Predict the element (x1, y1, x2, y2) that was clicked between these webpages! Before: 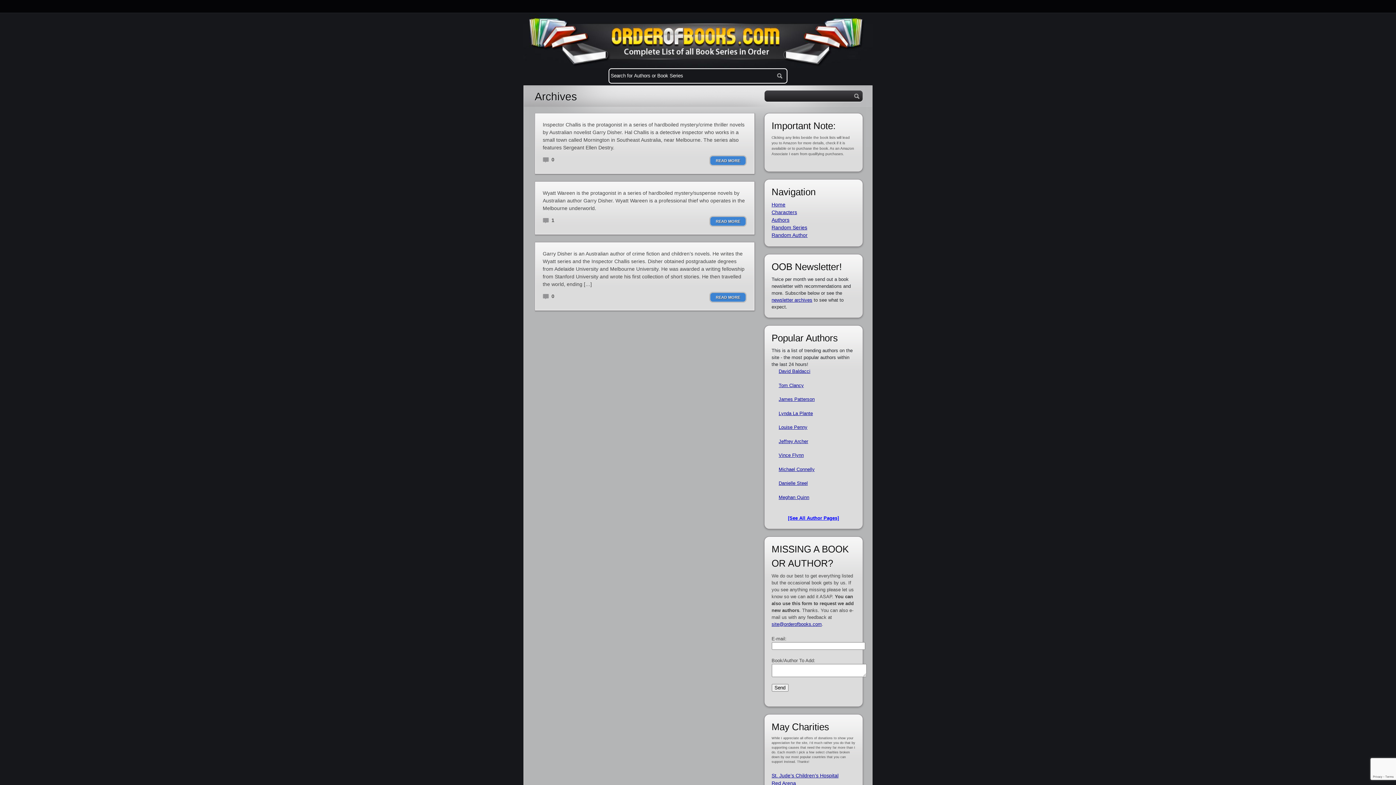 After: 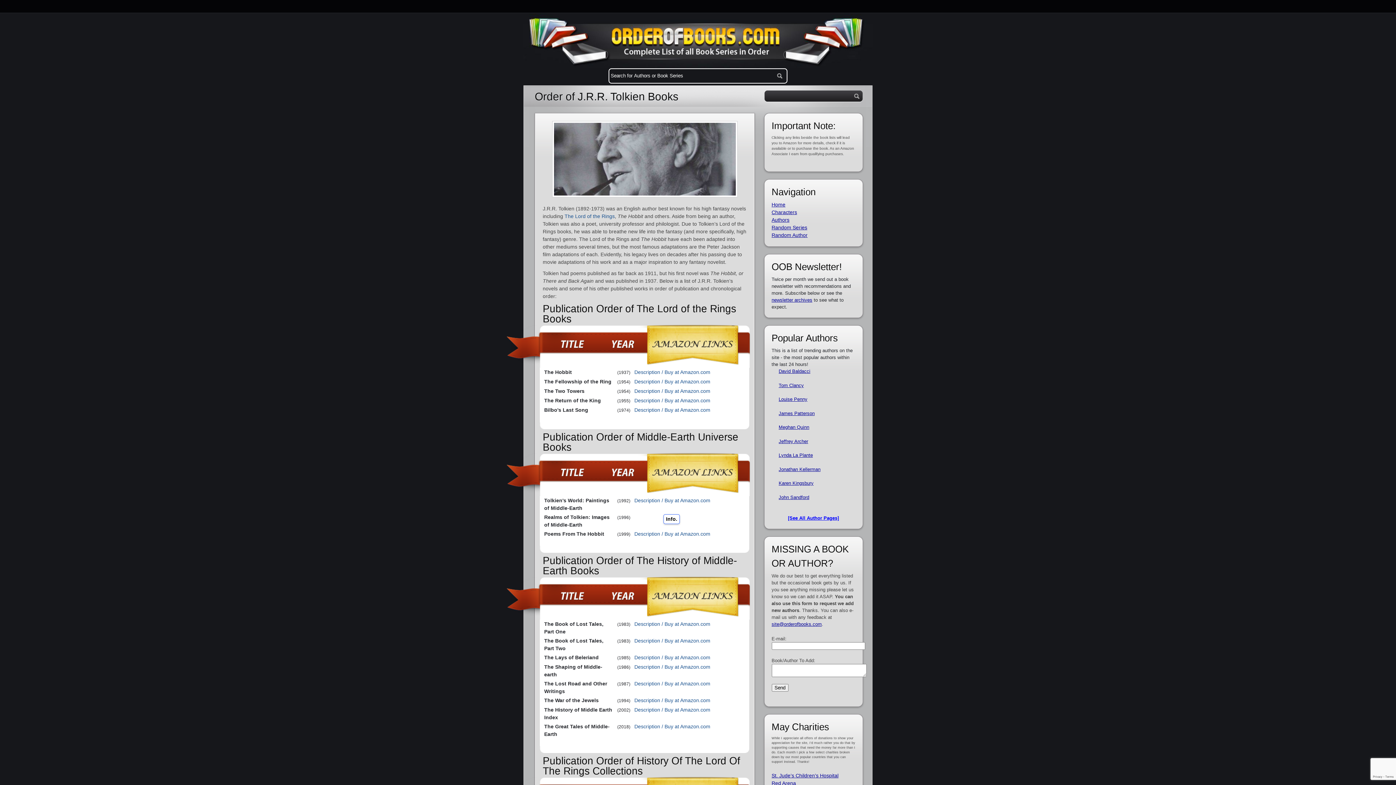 Action: bbox: (771, 232, 807, 238) label: Random Author